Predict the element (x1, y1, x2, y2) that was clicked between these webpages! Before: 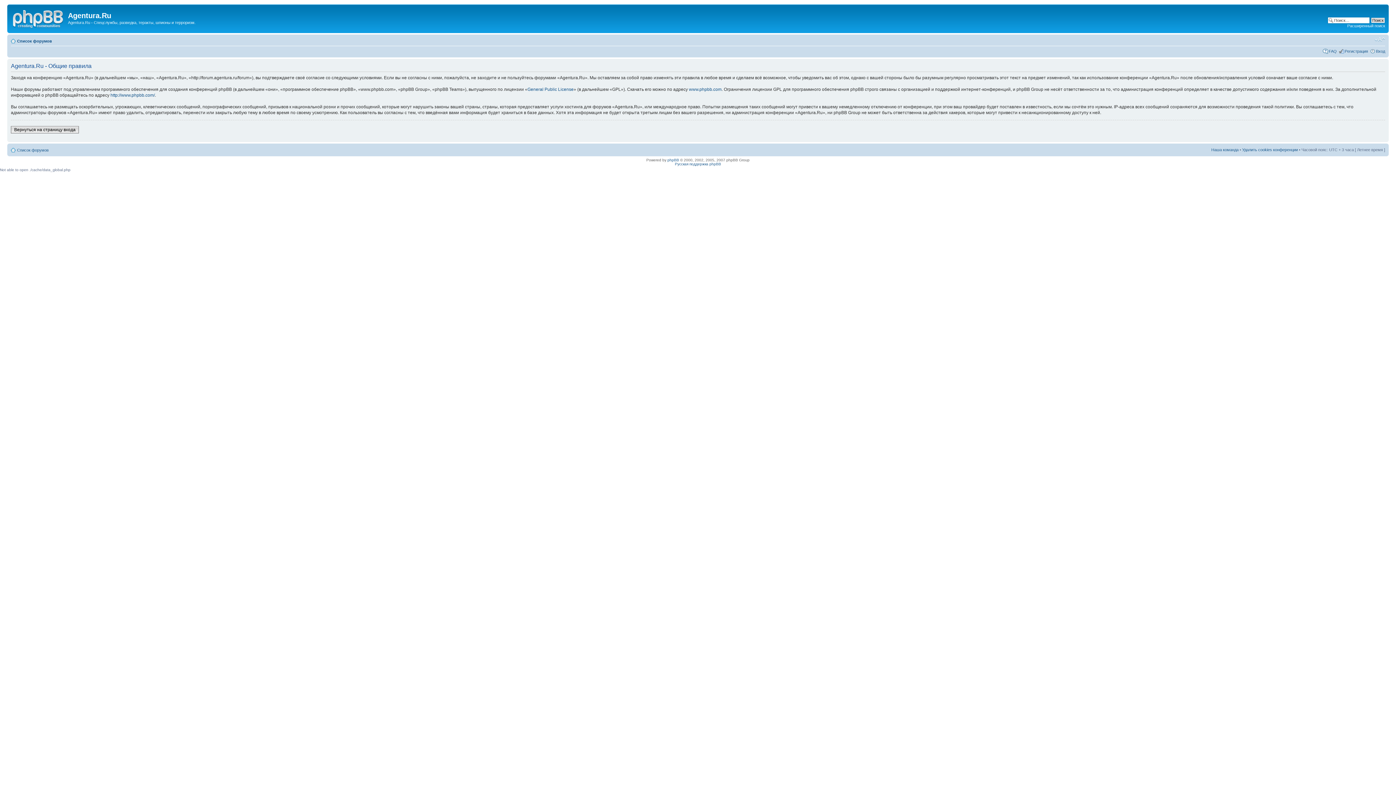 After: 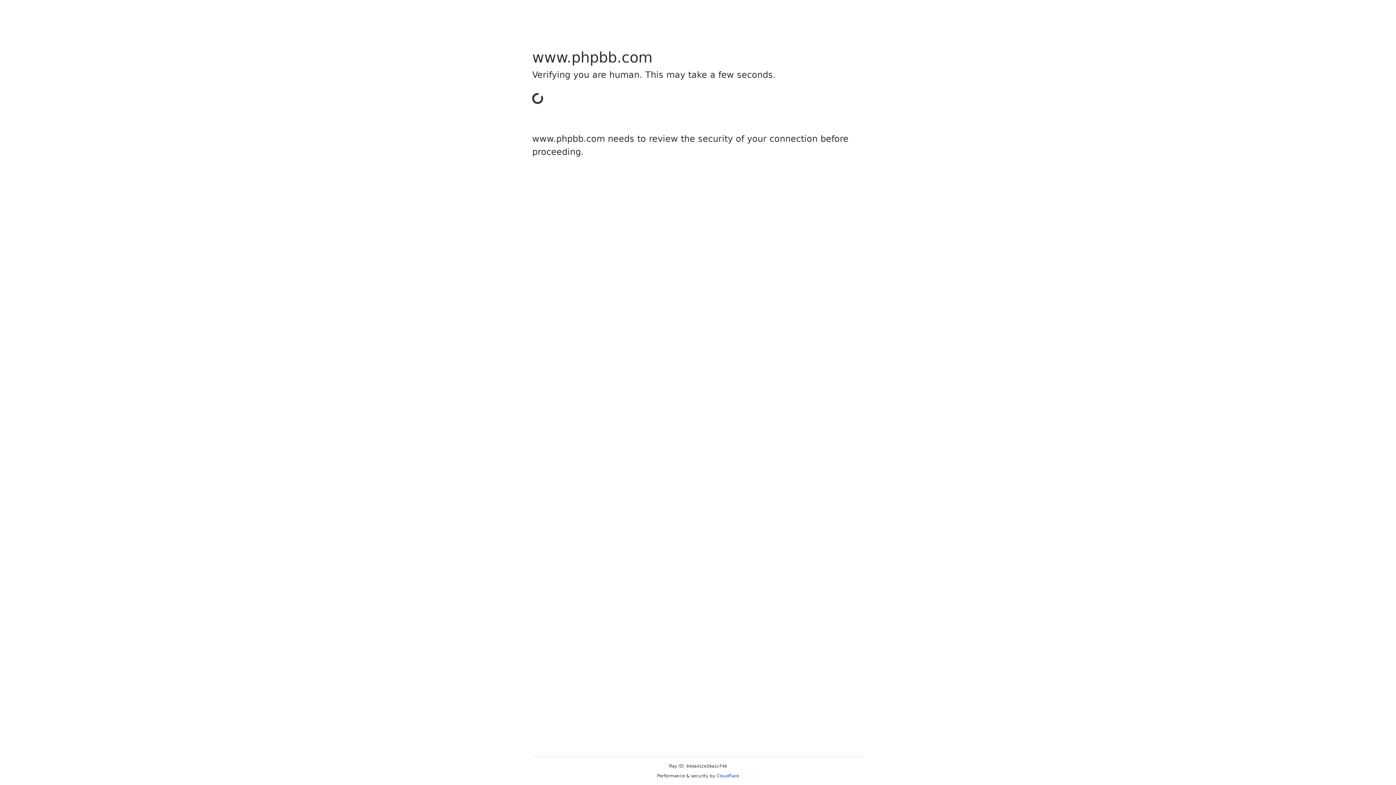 Action: bbox: (667, 158, 679, 162) label: phpBB